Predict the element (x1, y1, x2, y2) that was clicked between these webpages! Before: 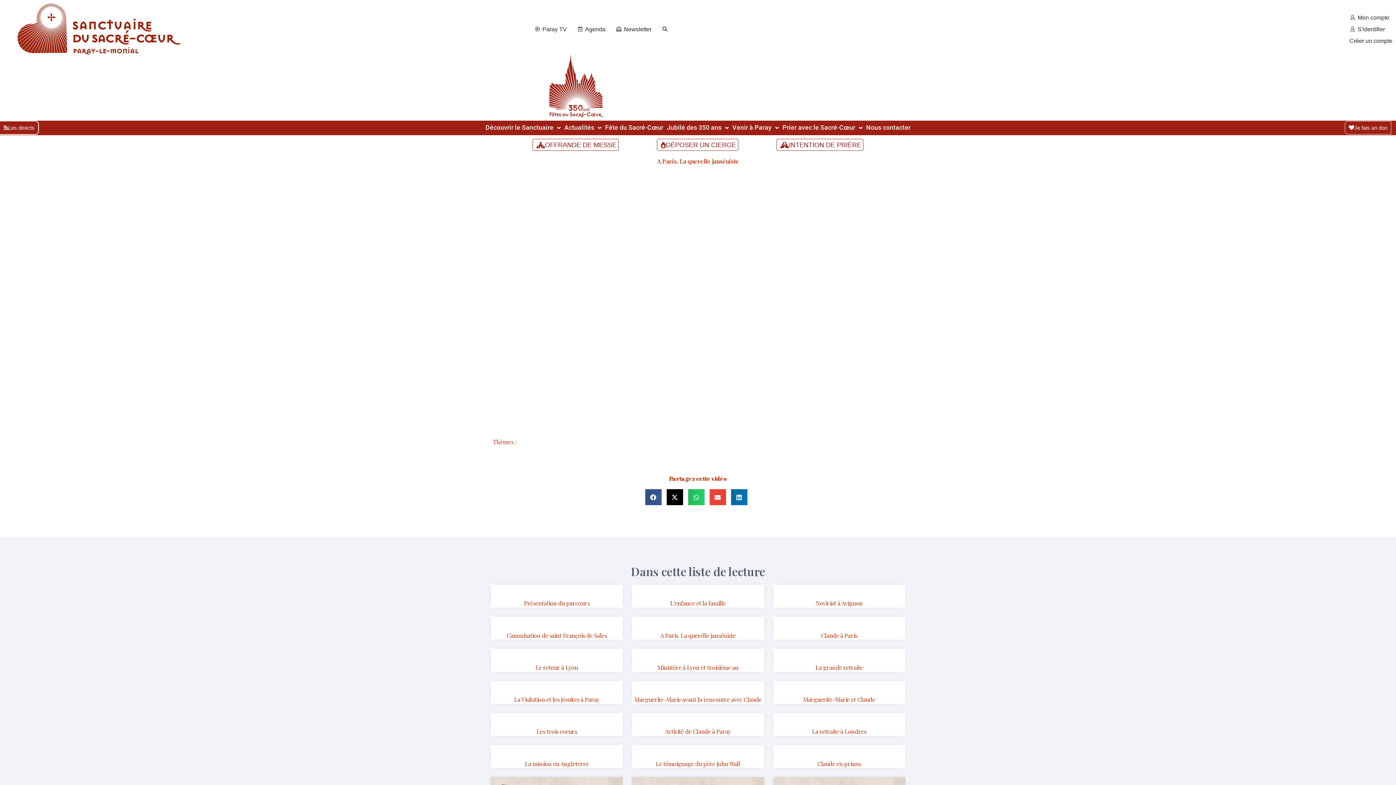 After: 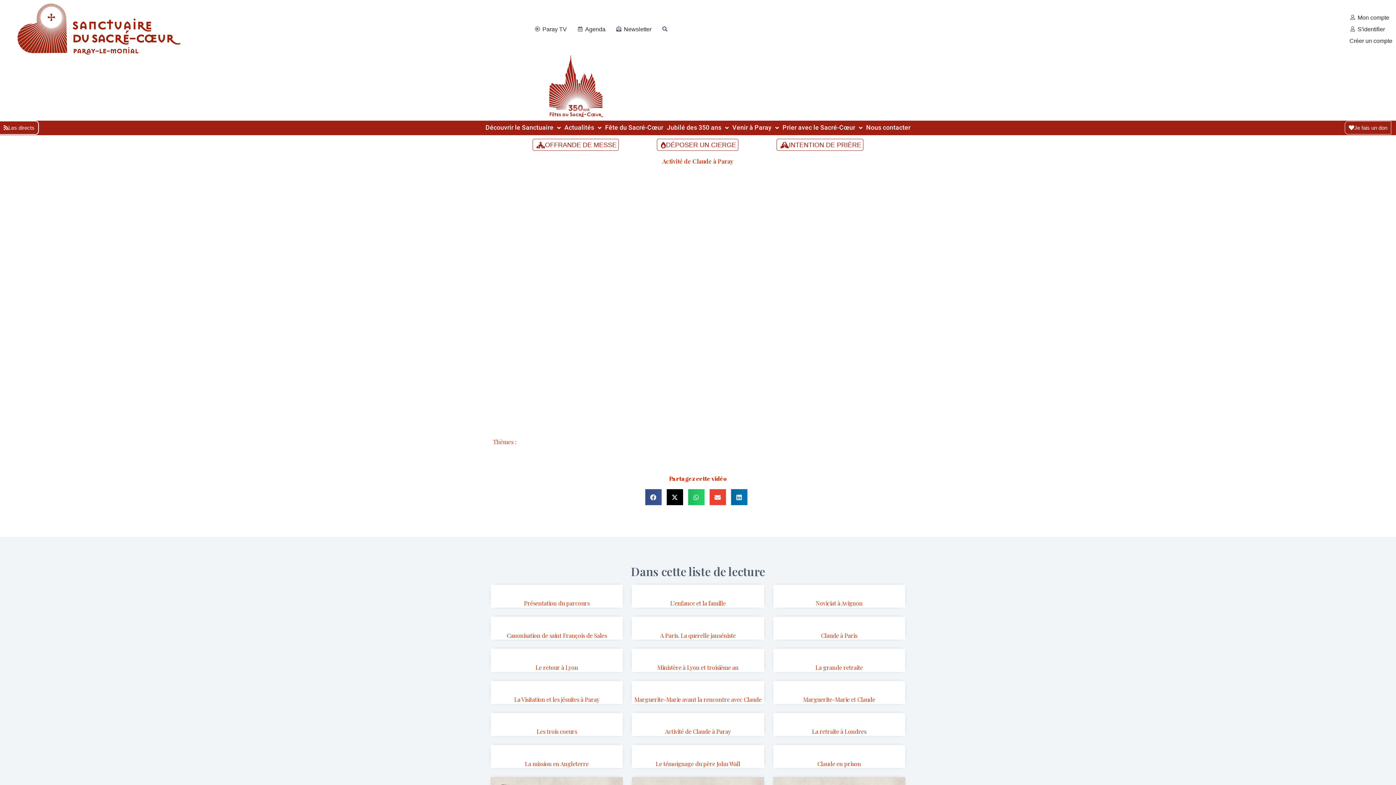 Action: label: Activité de Claude à Paray bbox: (665, 728, 731, 735)